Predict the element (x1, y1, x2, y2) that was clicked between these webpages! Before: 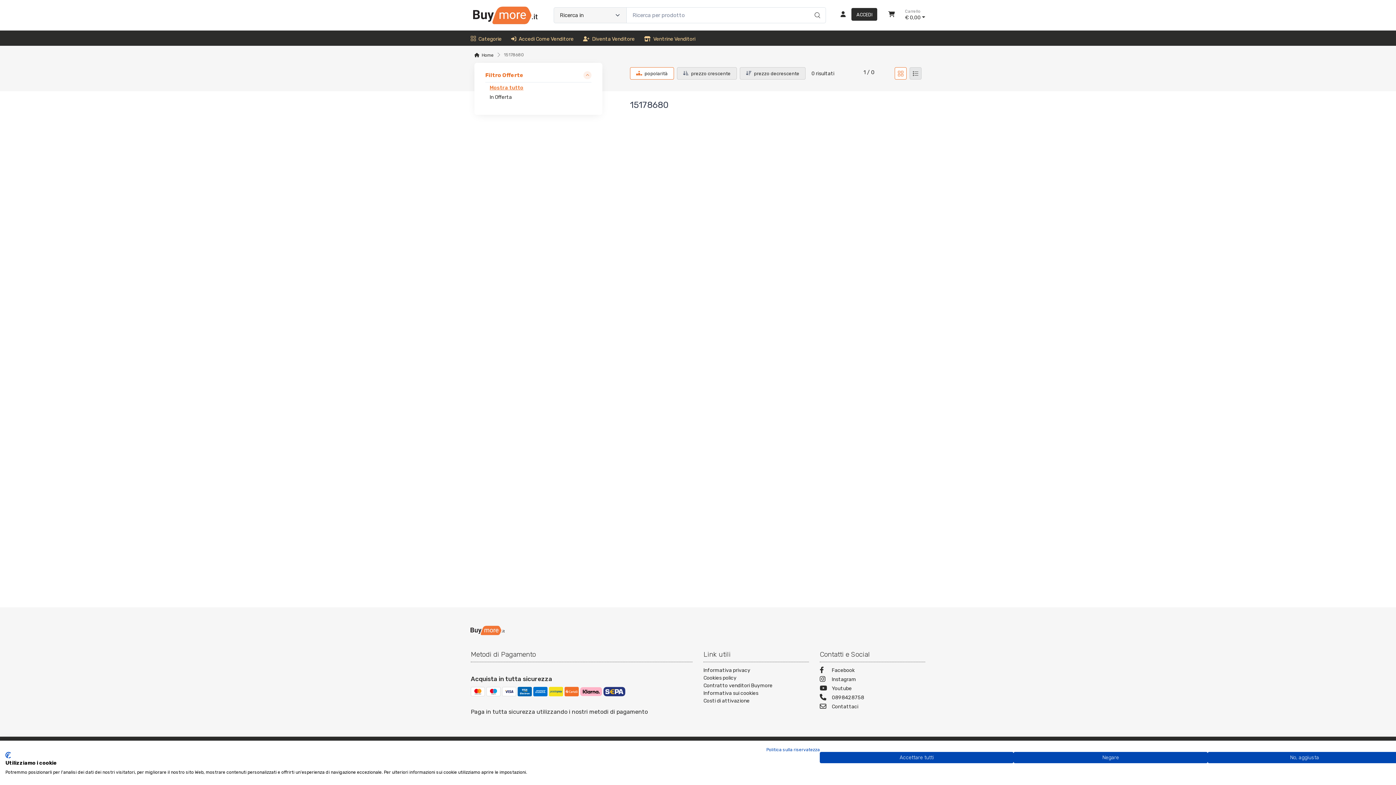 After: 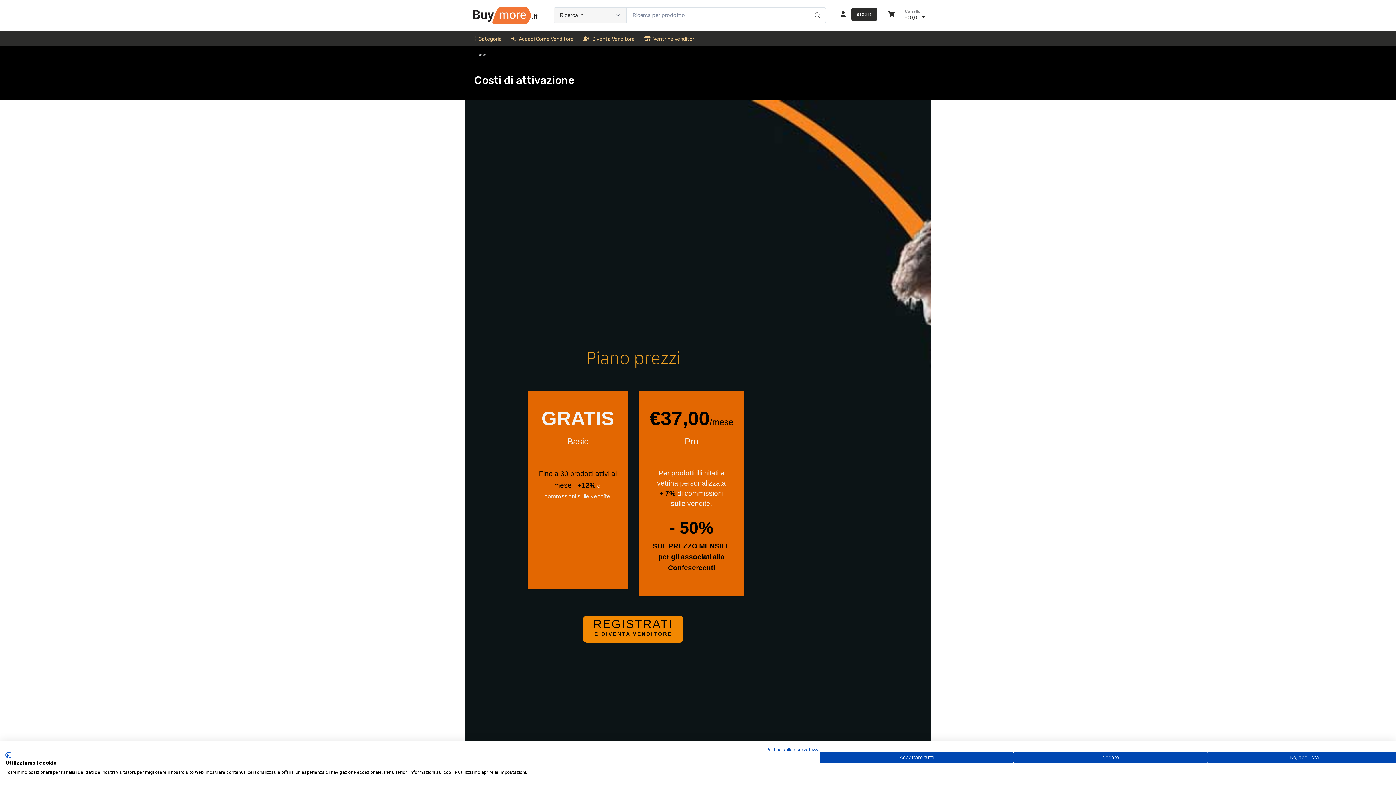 Action: bbox: (703, 697, 809, 705) label: Costi di attivazione